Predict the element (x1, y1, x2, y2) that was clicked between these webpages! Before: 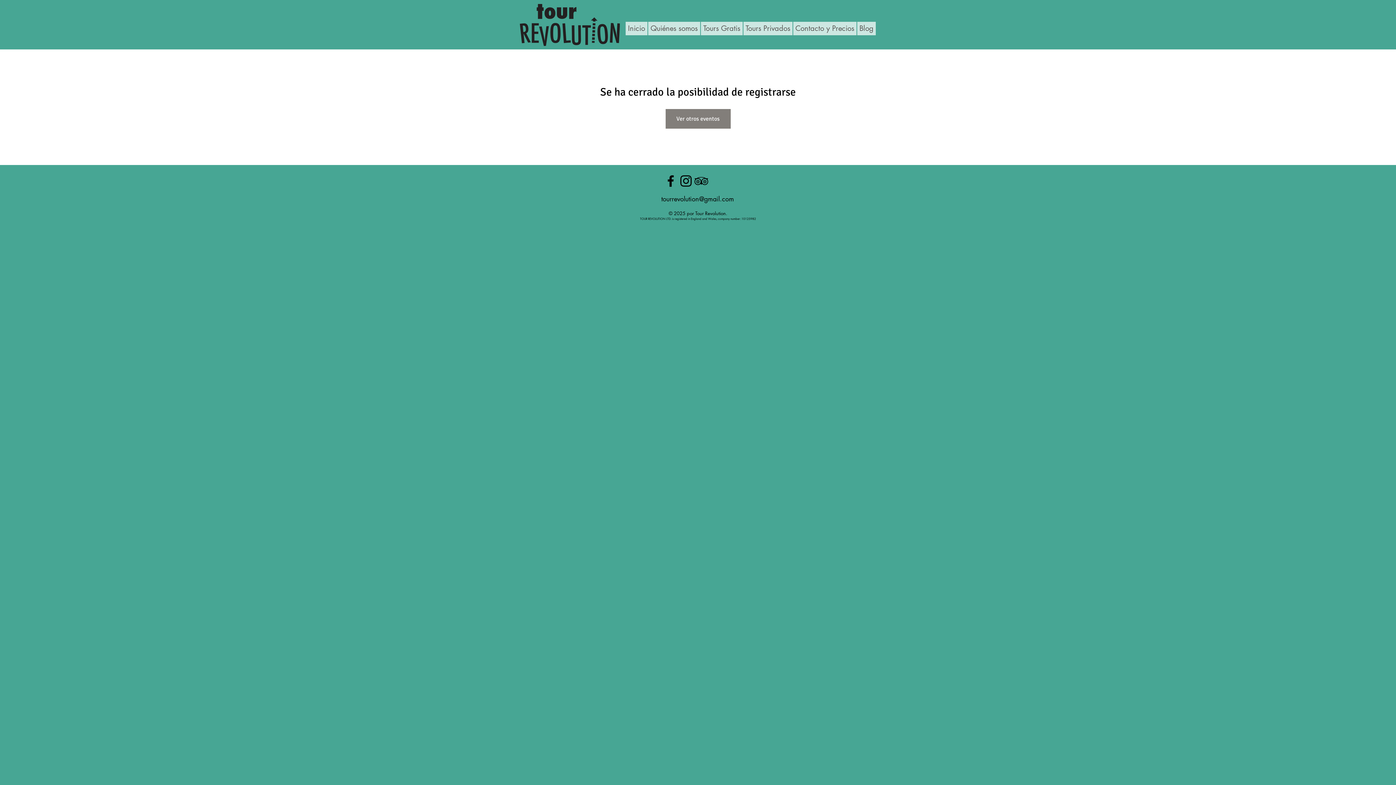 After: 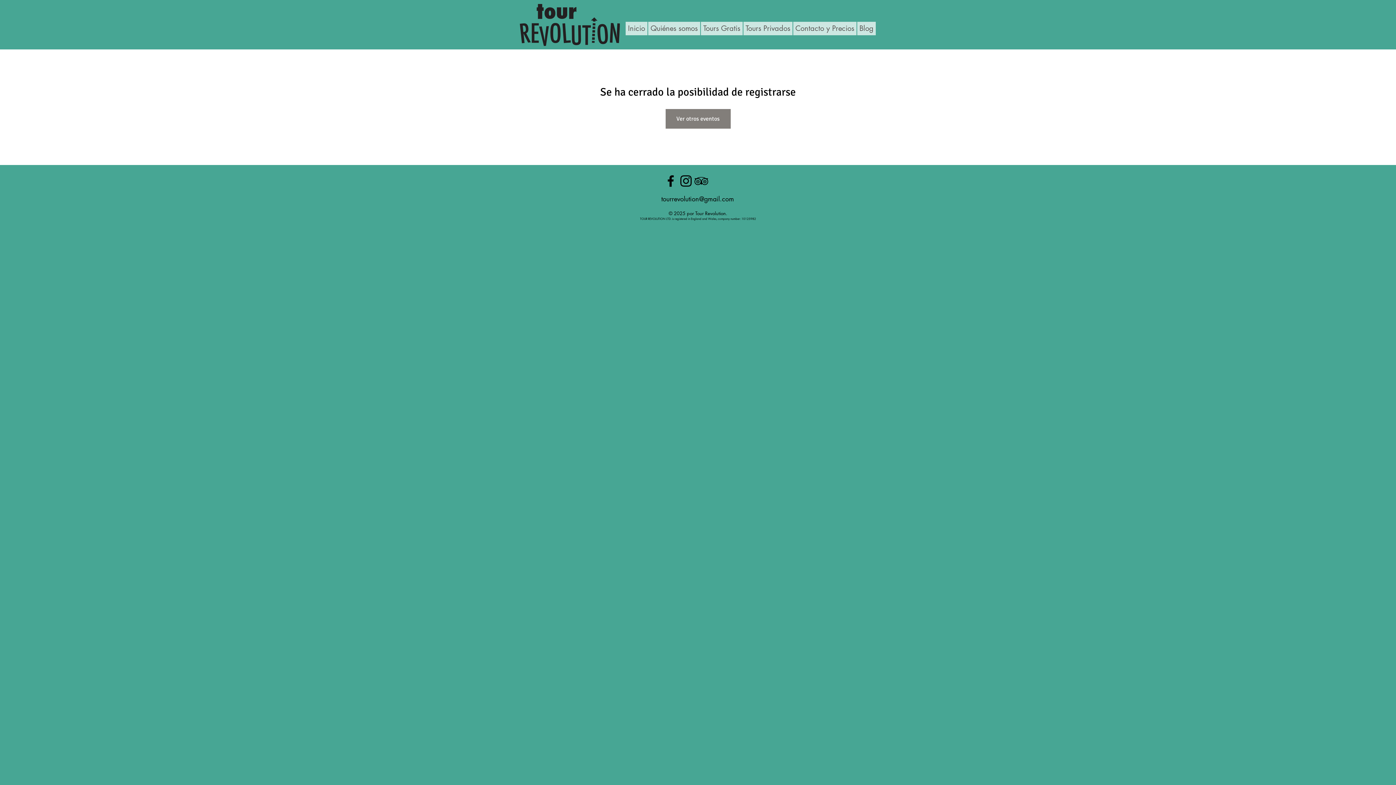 Action: bbox: (663, 173, 678, 188)